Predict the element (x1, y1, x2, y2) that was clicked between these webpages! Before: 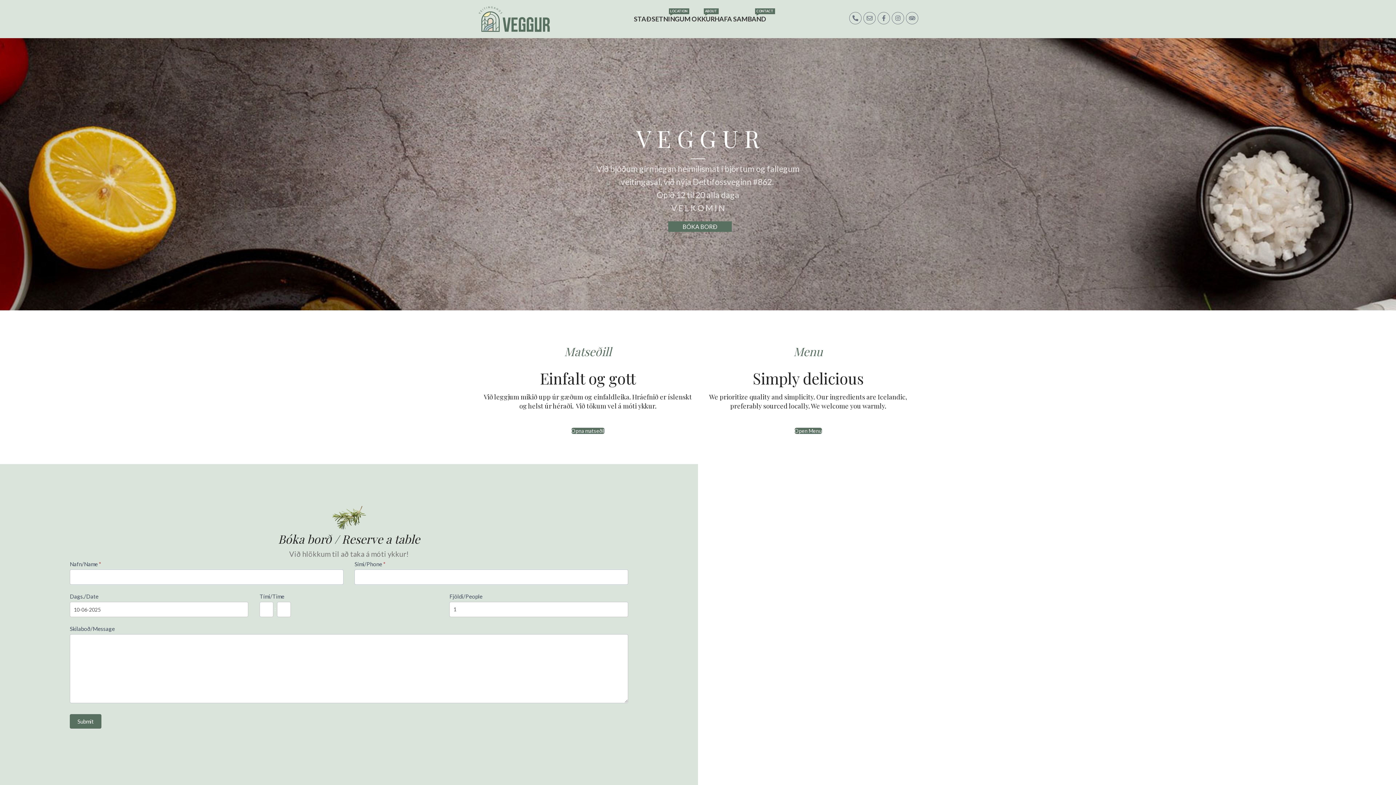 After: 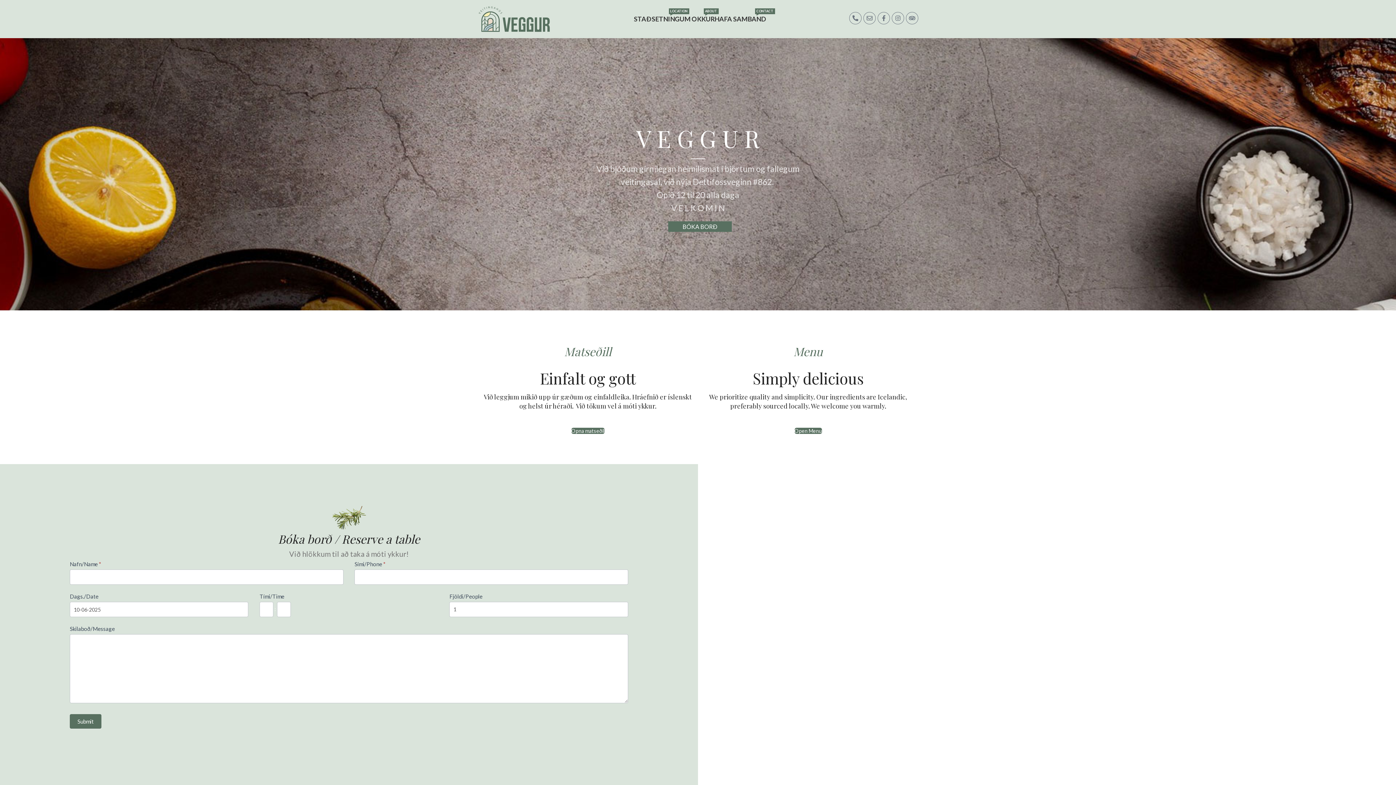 Action: bbox: (877, 11, 890, 24)